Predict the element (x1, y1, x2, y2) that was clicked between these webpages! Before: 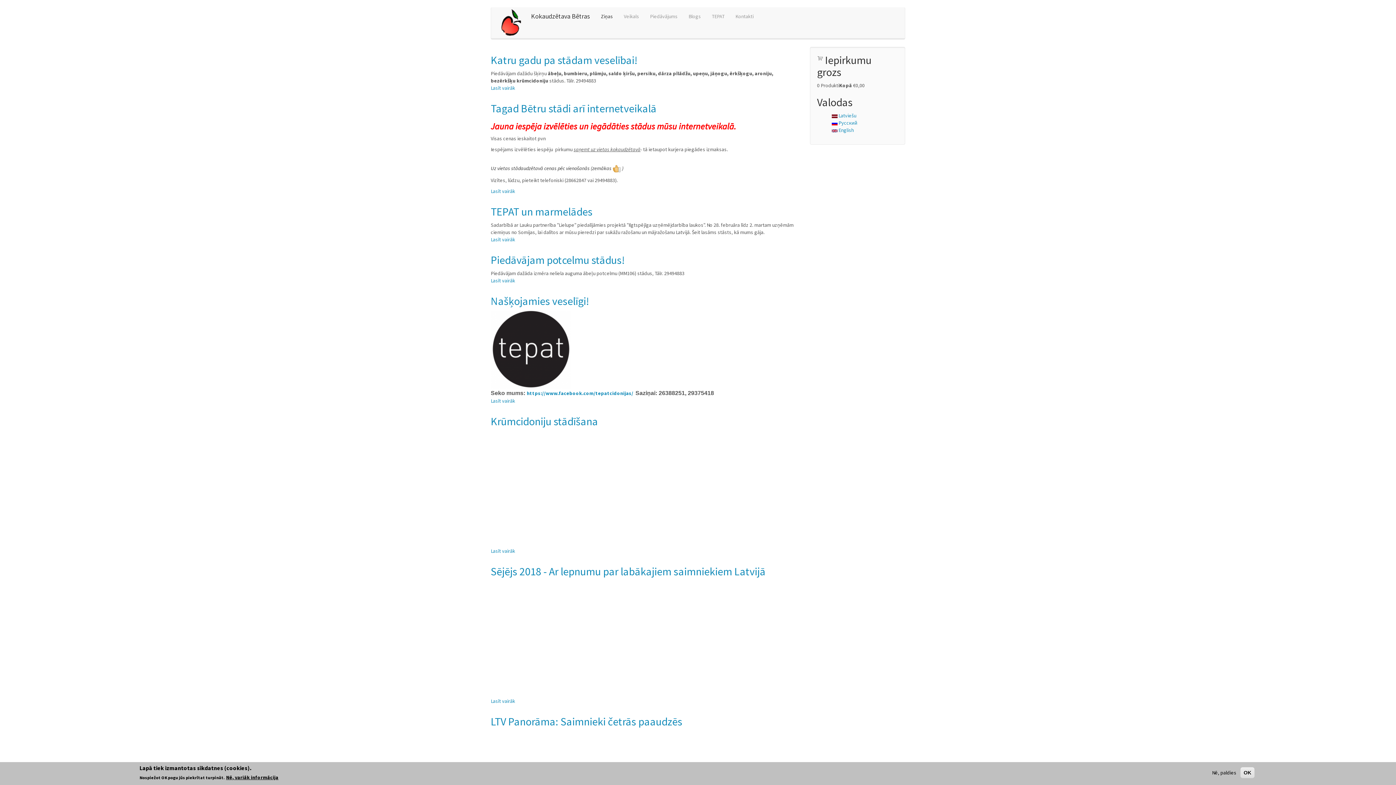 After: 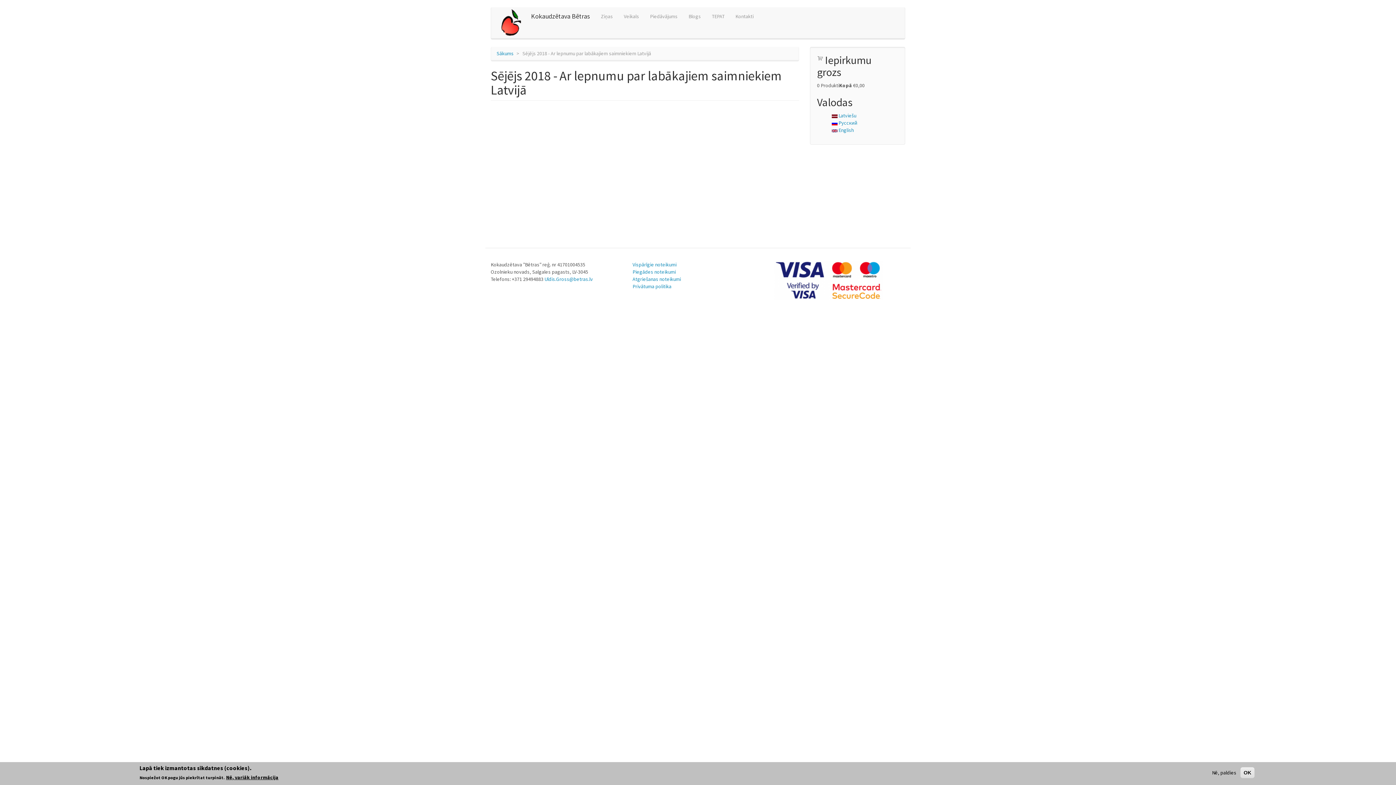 Action: label: Sējējs 2018 - Ar lepnumu par labākajiem saimniekiem Latvijā bbox: (490, 564, 765, 578)